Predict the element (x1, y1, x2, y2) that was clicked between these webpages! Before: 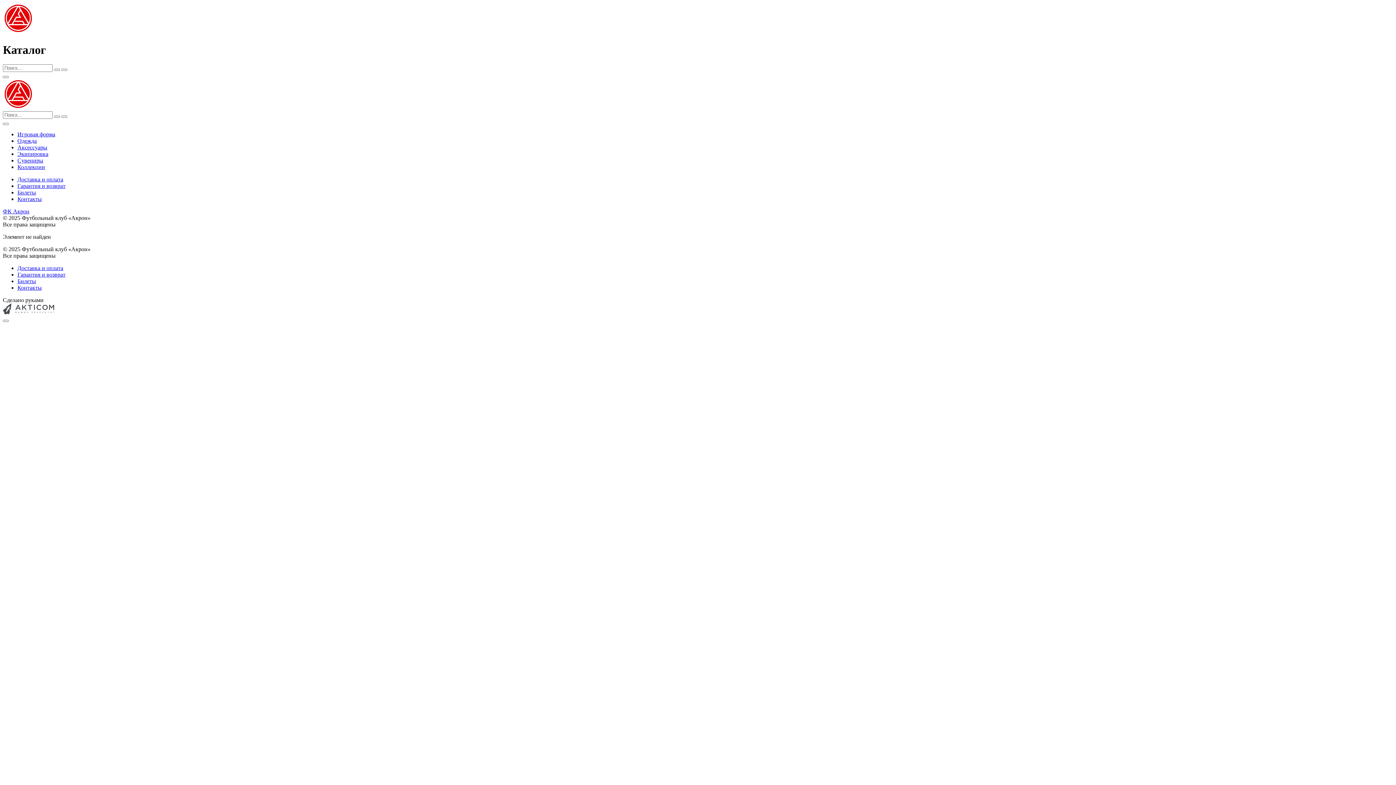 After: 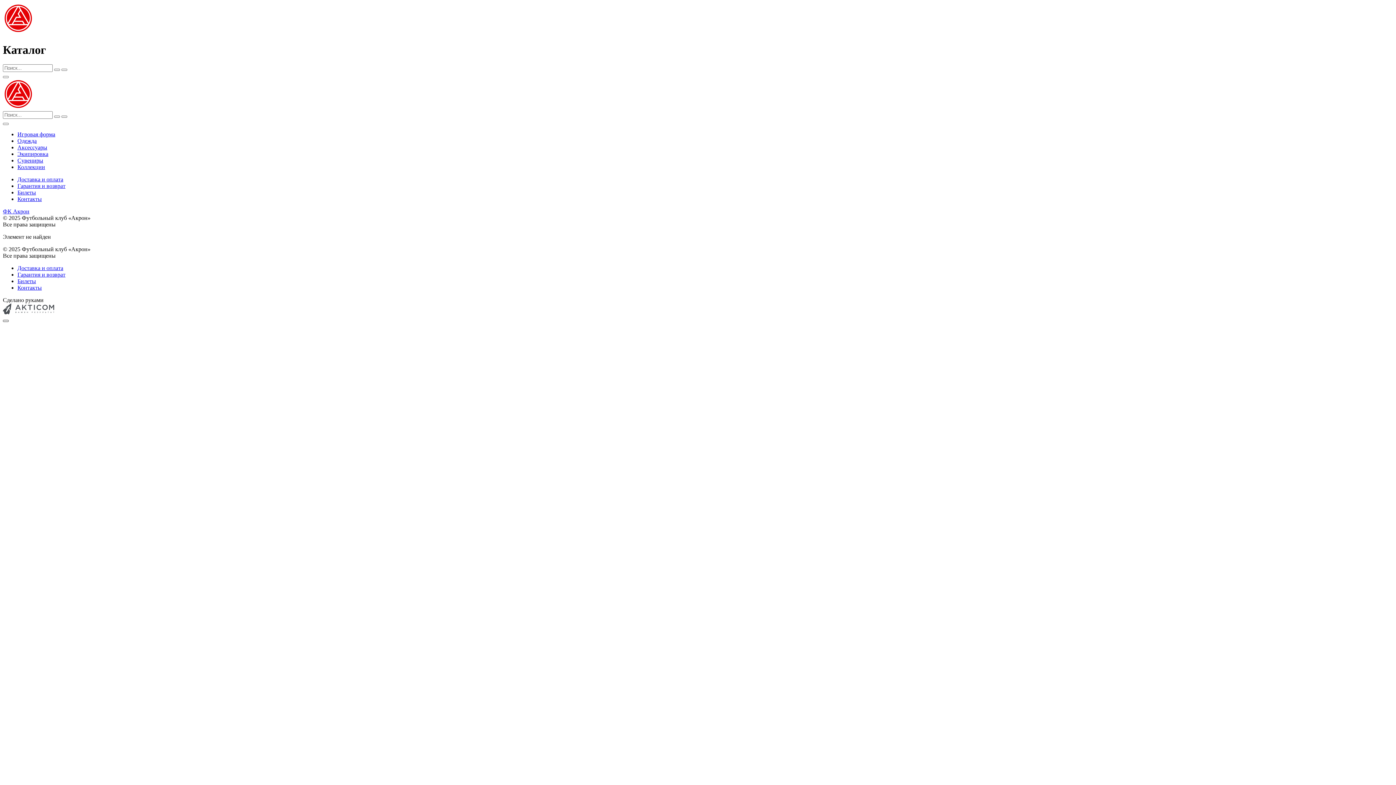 Action: bbox: (2, 319, 8, 322)